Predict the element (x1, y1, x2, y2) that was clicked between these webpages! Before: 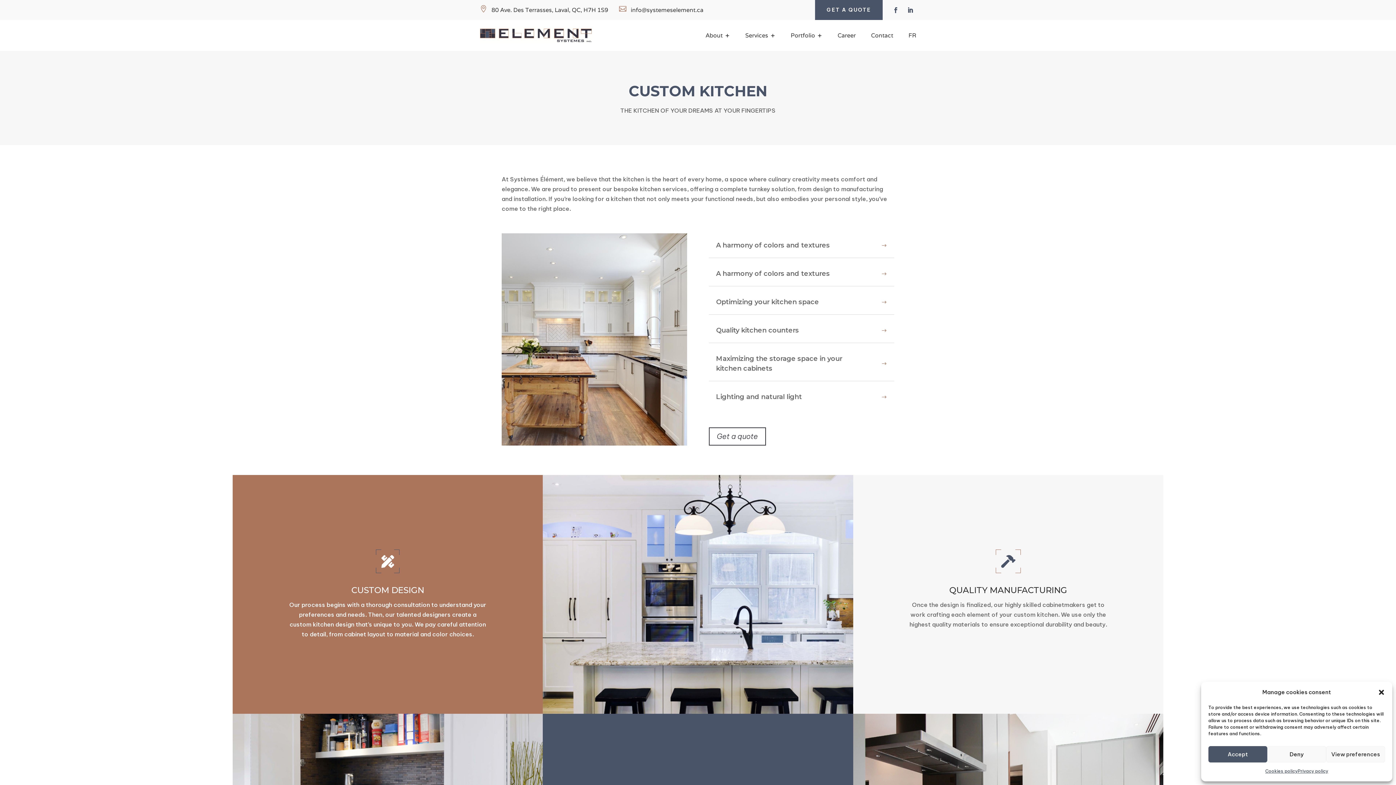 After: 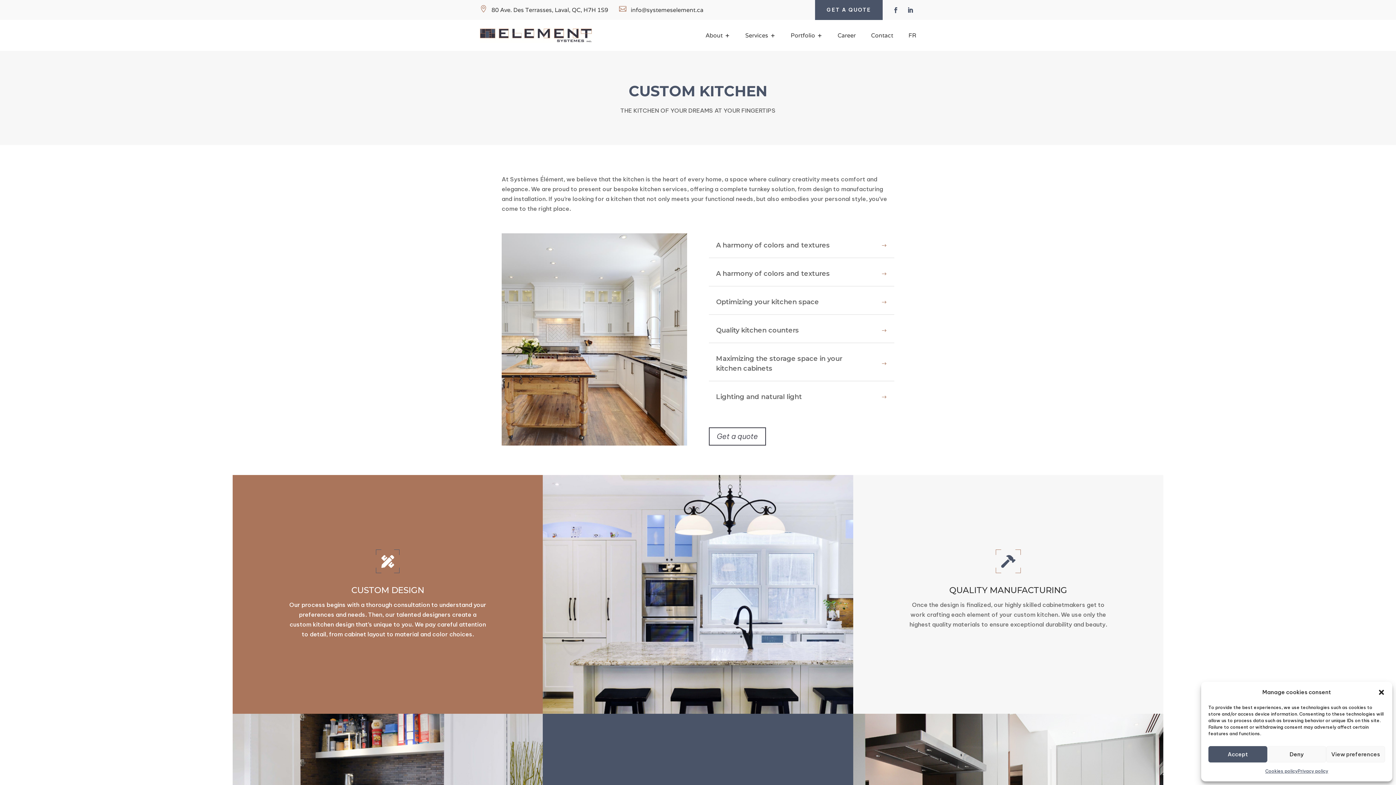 Action: bbox: (904, 4, 916, 15)